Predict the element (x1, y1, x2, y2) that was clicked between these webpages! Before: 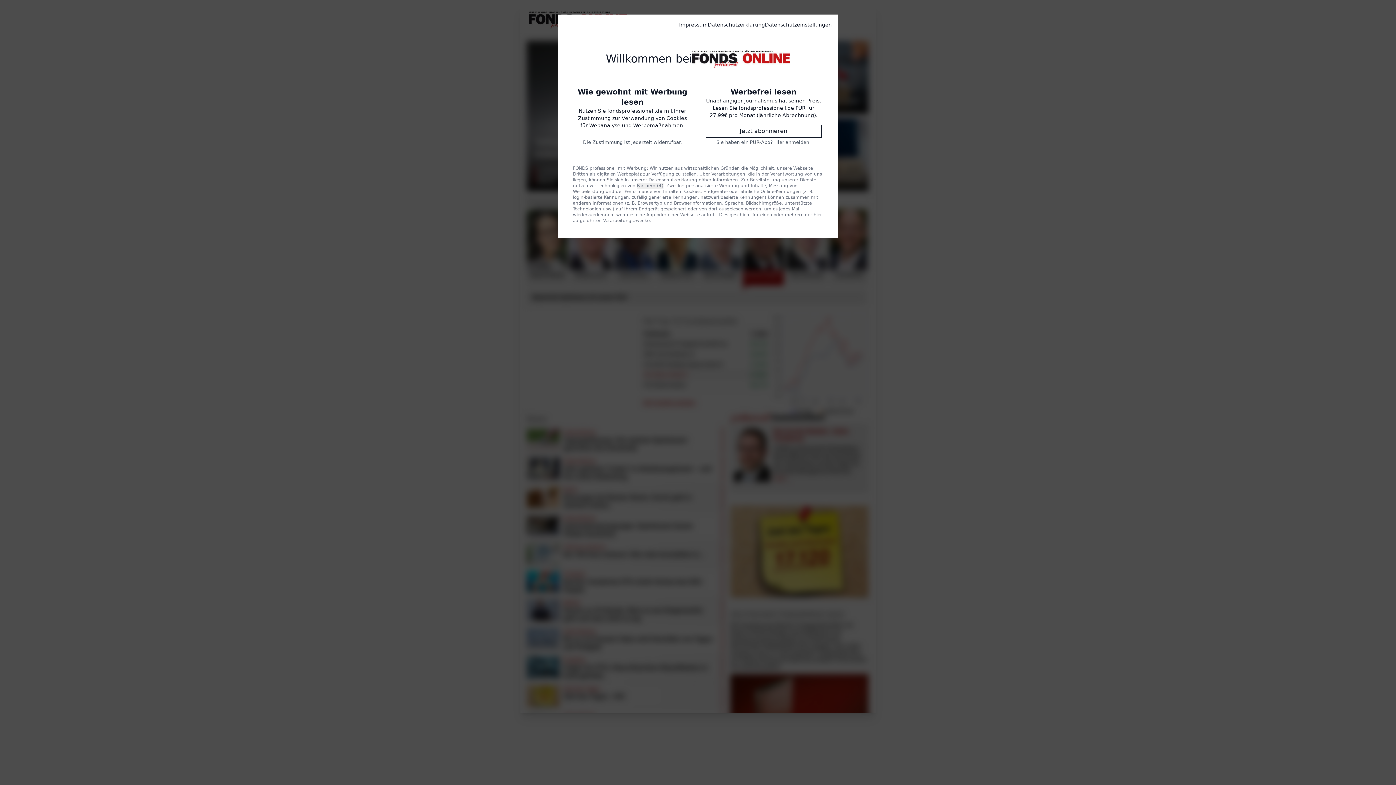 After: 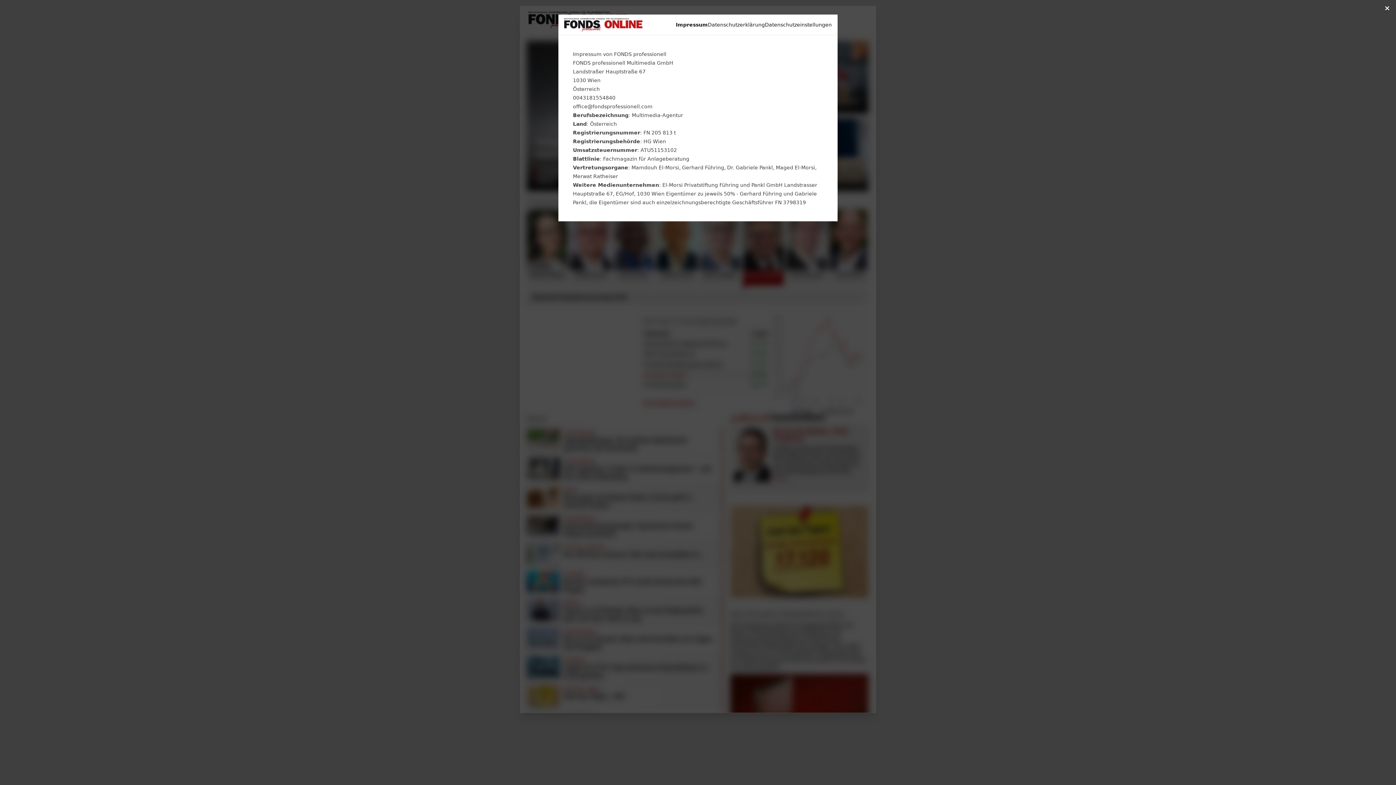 Action: label: Impressum bbox: (679, 21, 708, 28)